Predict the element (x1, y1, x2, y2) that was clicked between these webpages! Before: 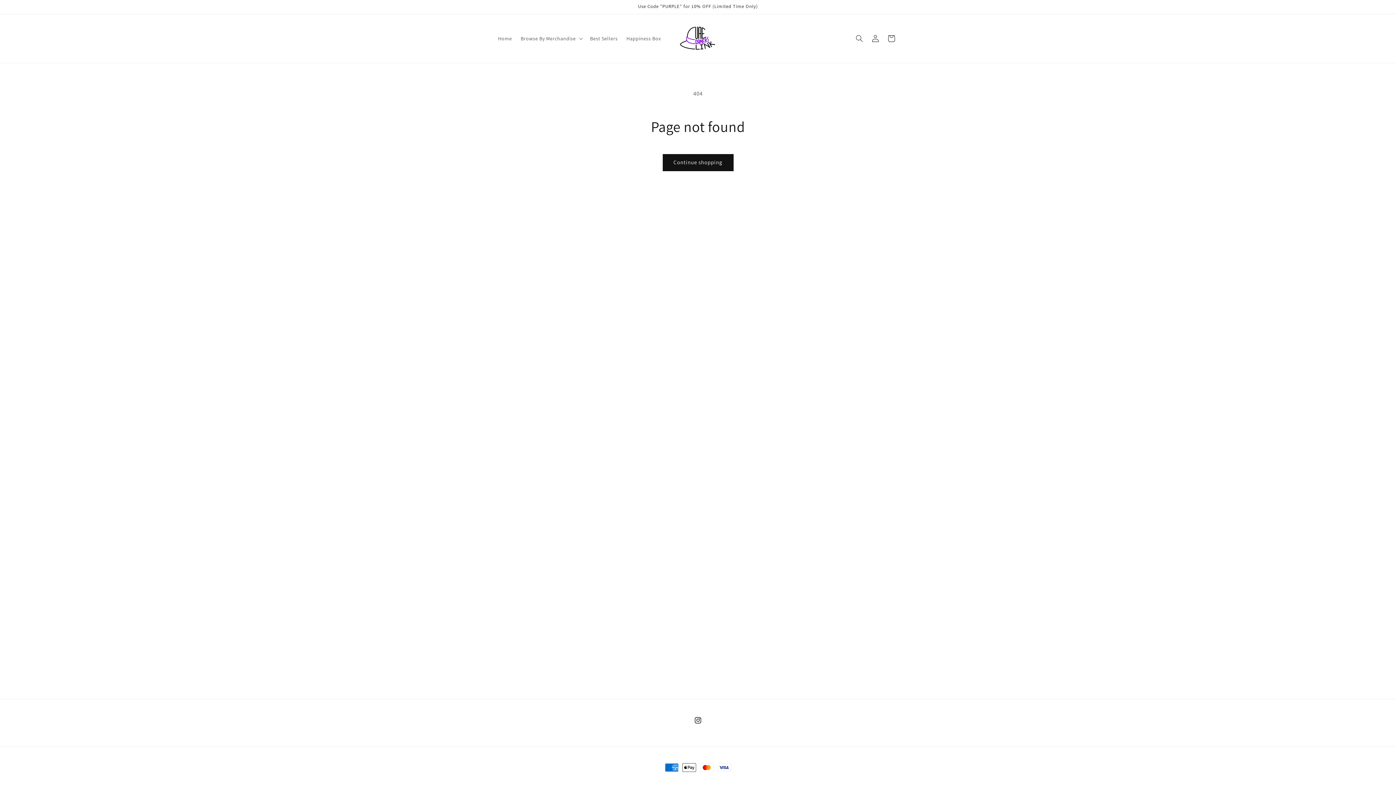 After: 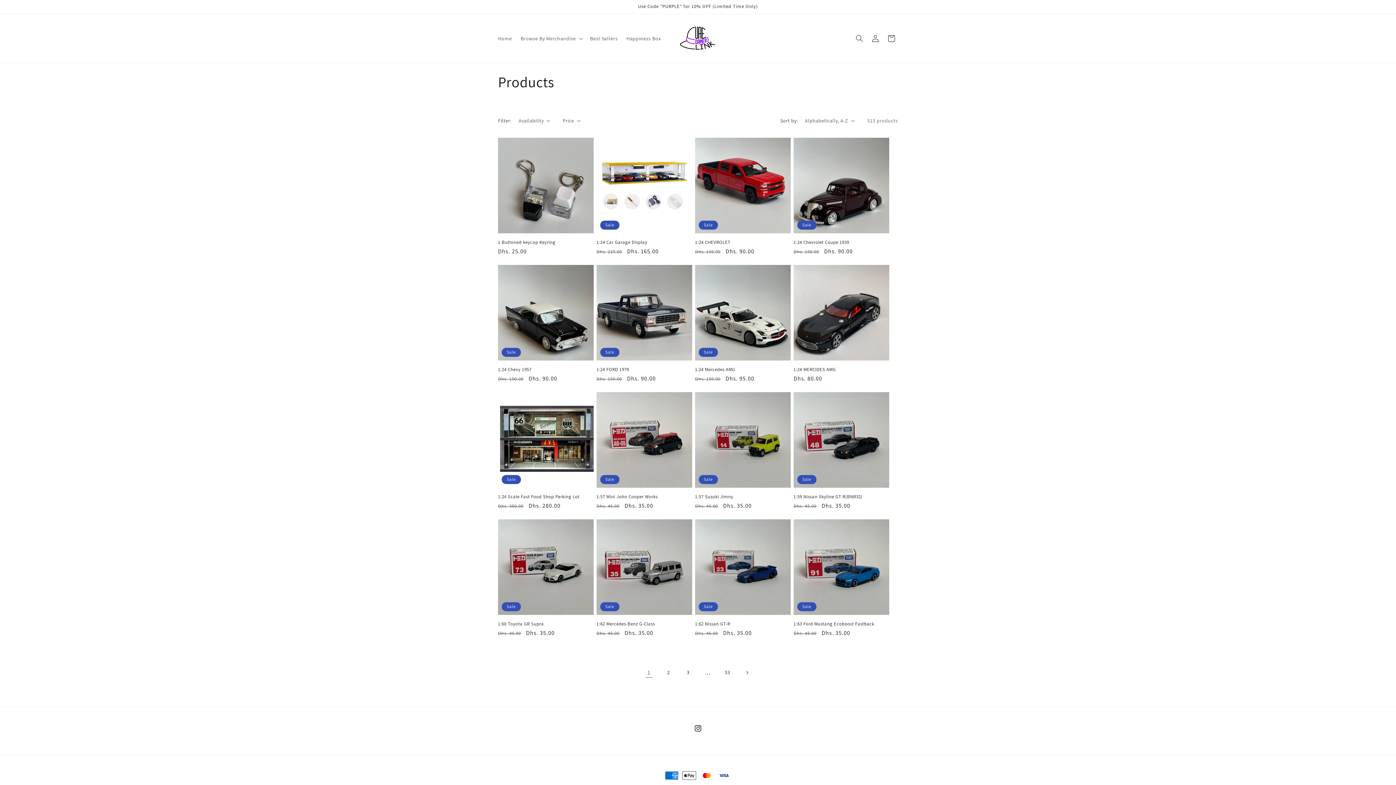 Action: label: Continue shopping bbox: (662, 154, 733, 171)